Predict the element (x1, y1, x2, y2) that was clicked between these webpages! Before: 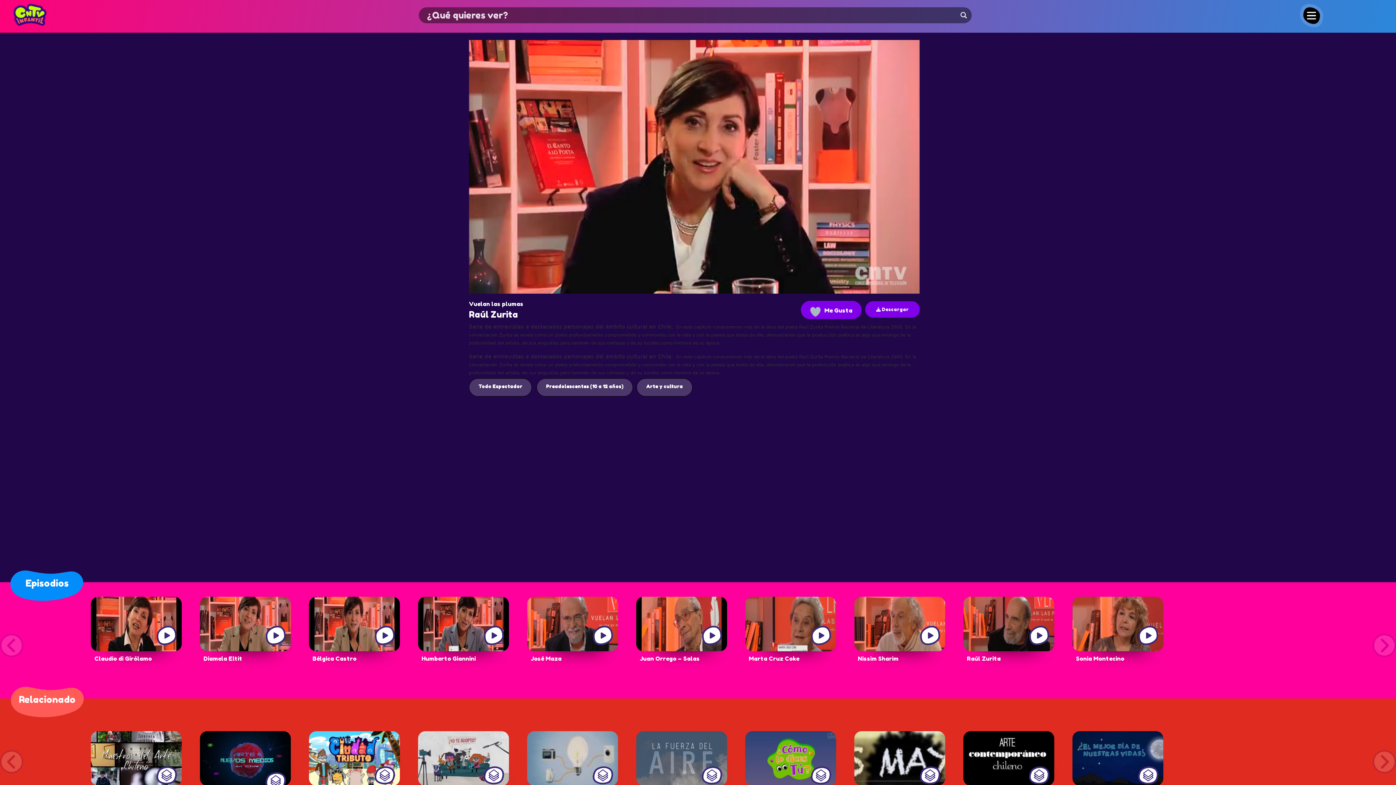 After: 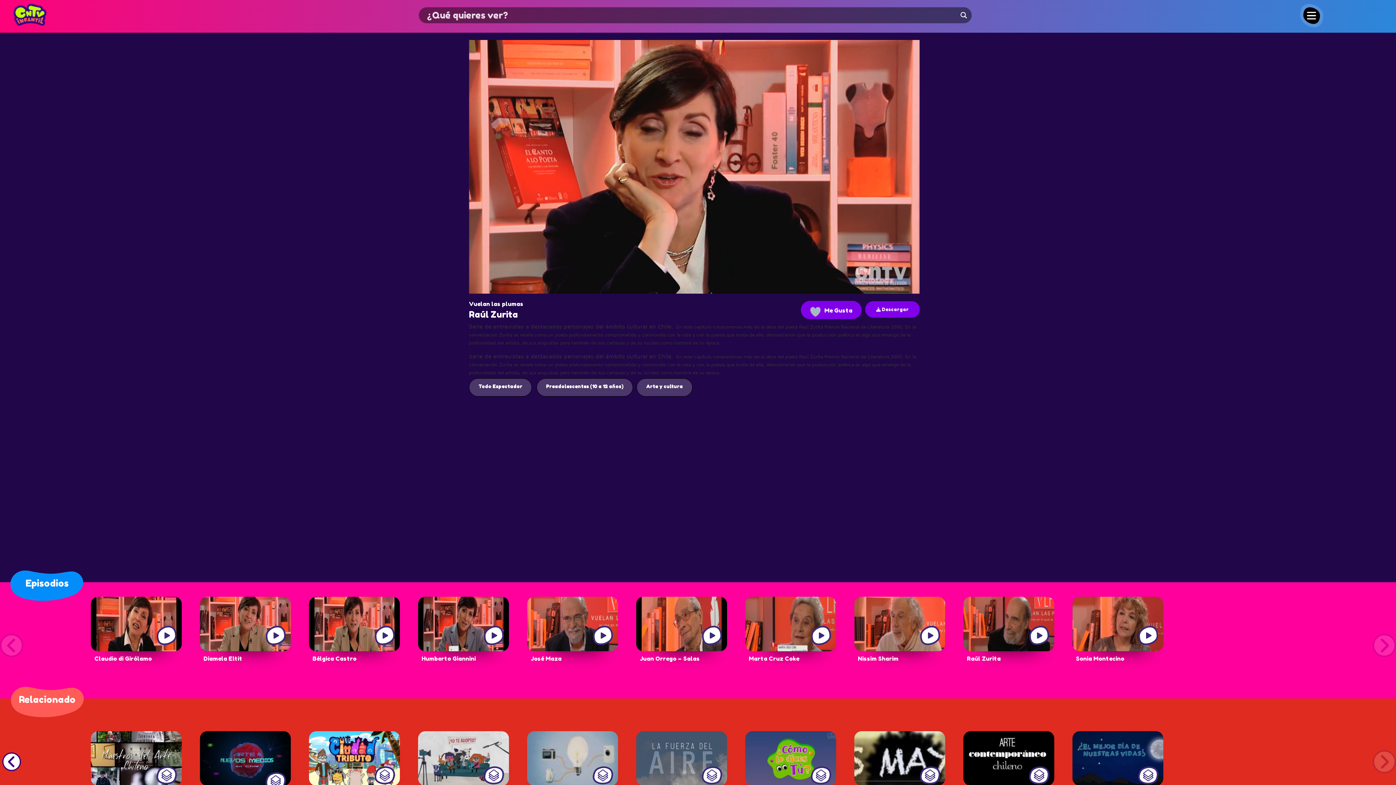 Action: bbox: (0, 750, 23, 773)